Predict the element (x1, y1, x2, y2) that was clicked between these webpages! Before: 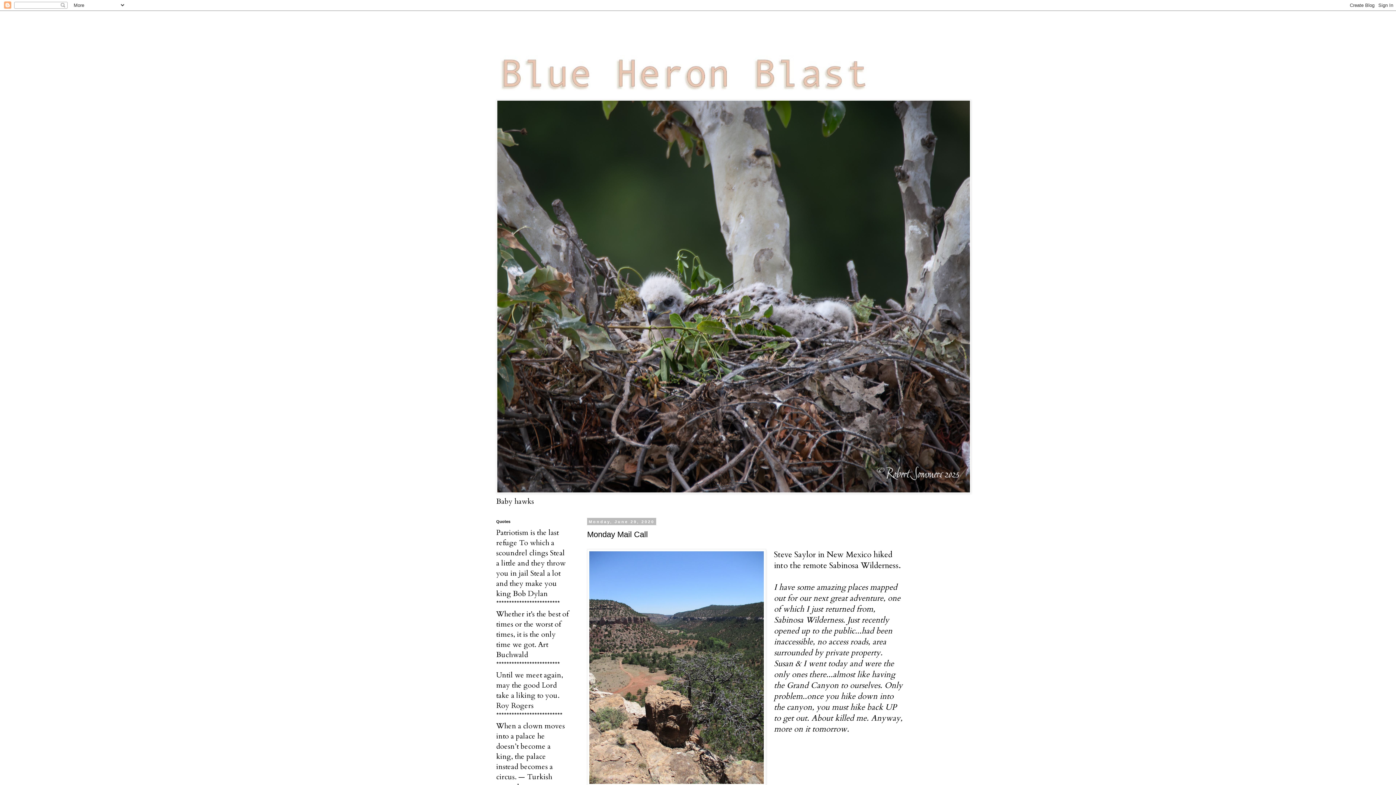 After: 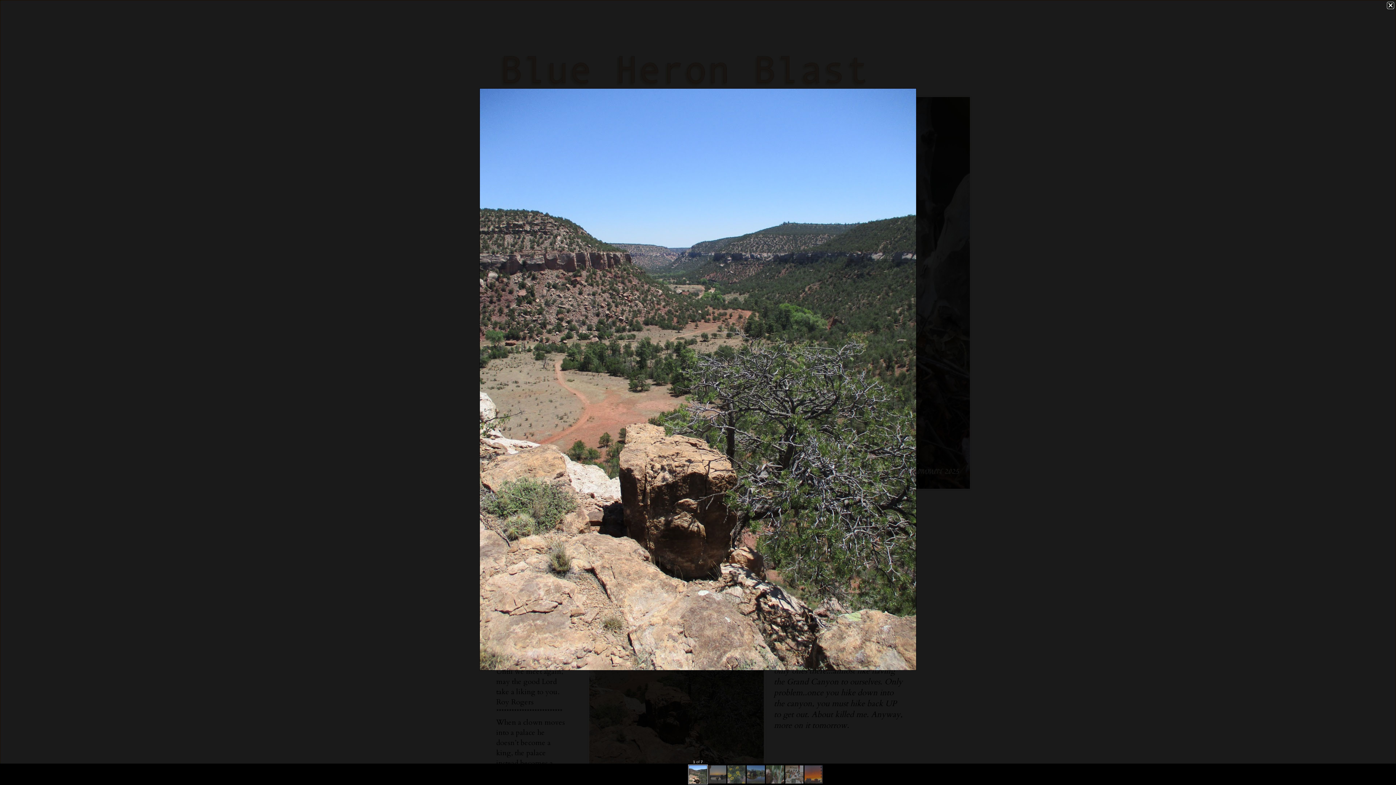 Action: bbox: (587, 549, 766, 789)